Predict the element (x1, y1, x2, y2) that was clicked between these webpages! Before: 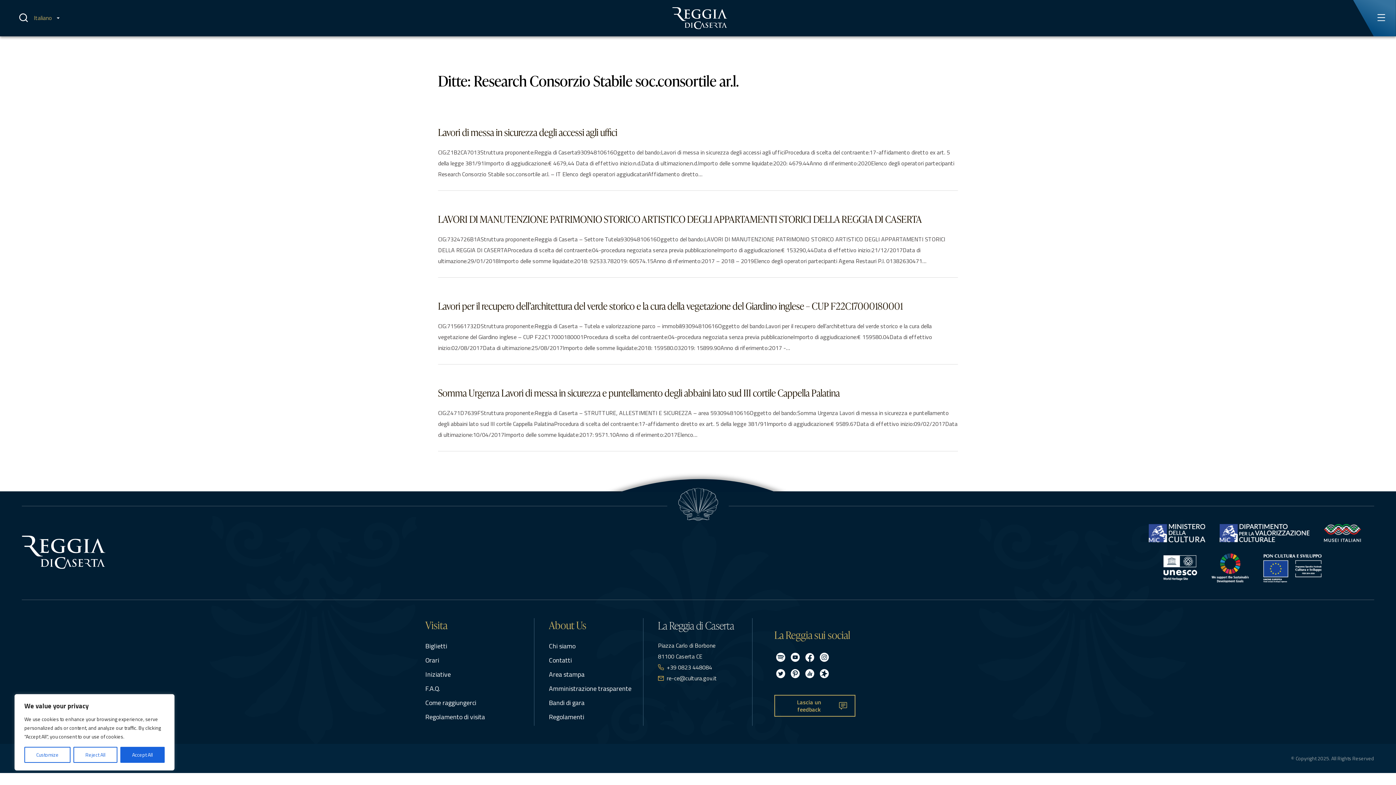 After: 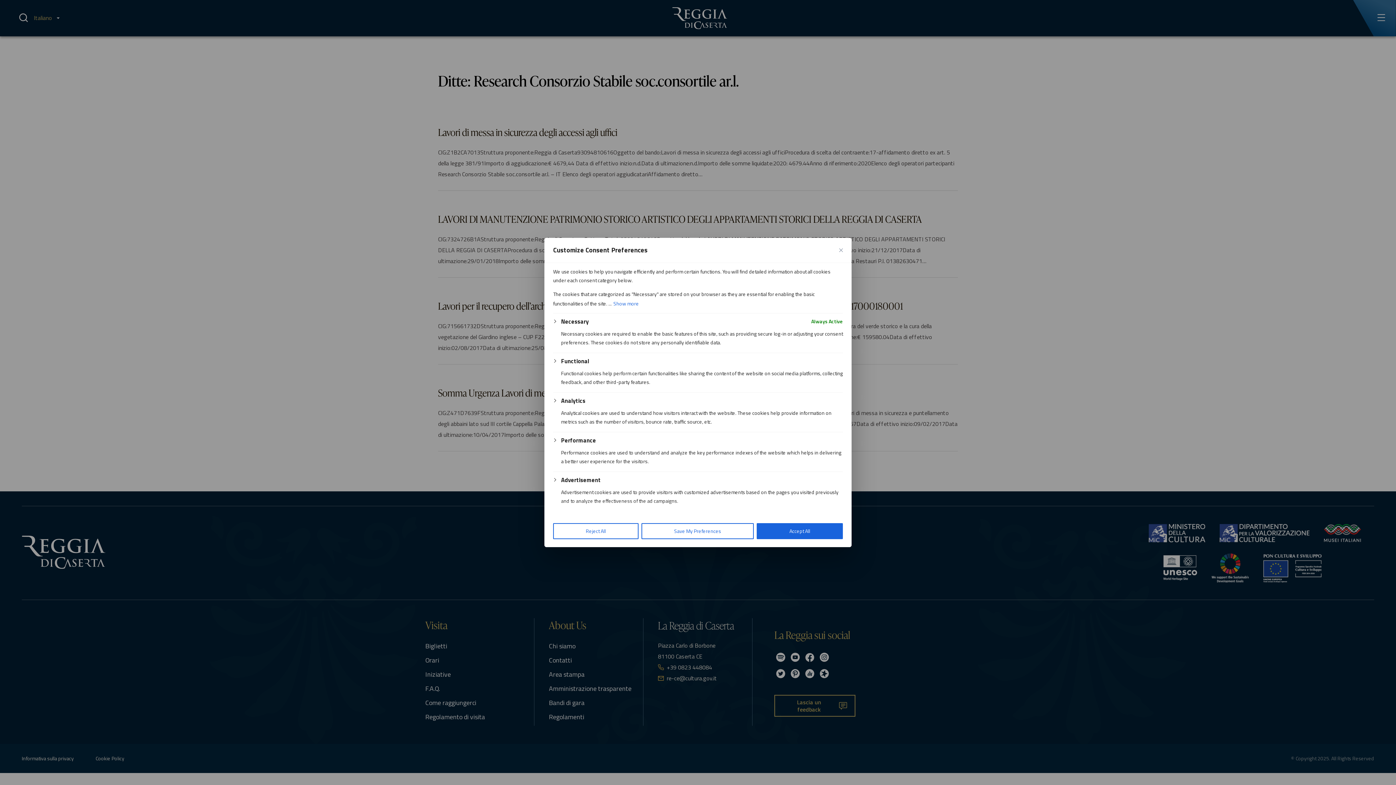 Action: bbox: (24, 747, 70, 763) label: Customize